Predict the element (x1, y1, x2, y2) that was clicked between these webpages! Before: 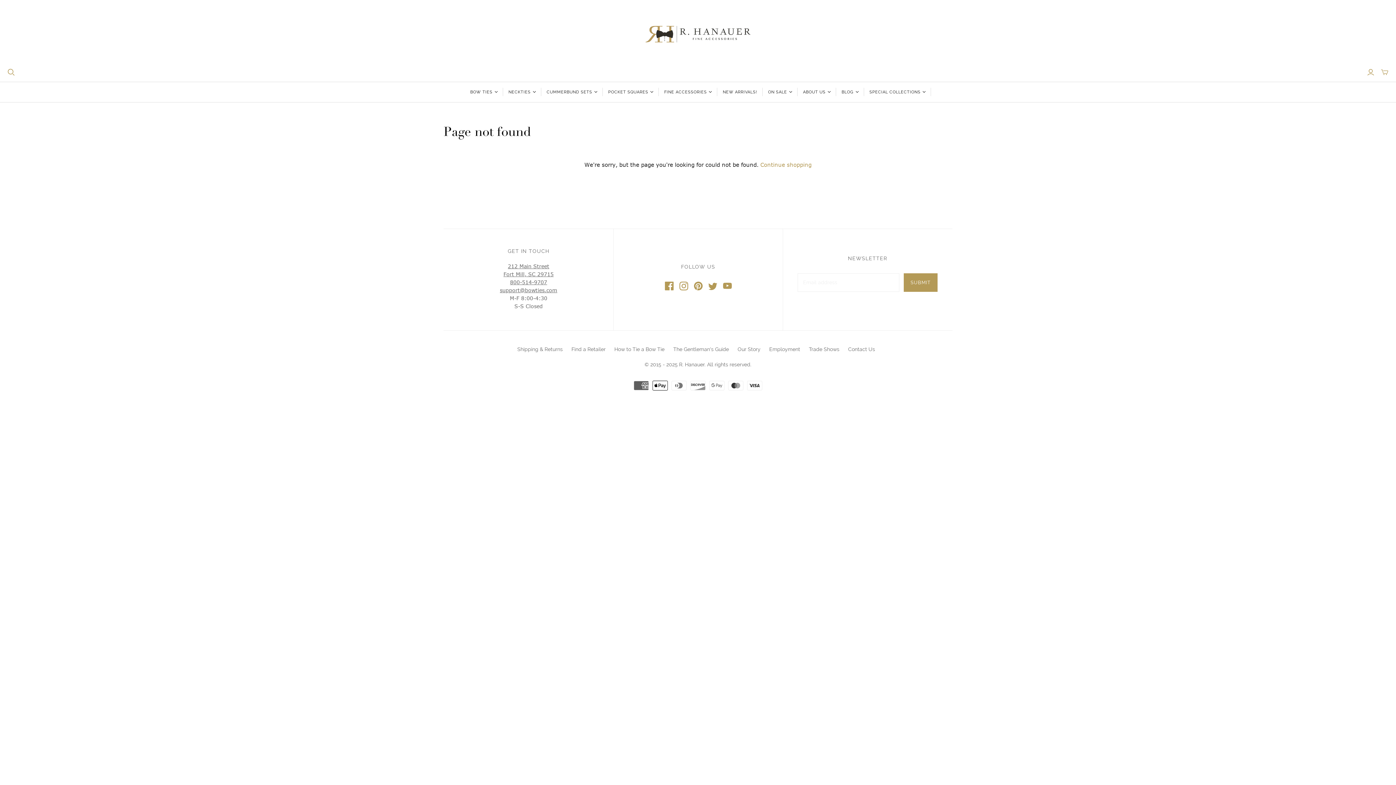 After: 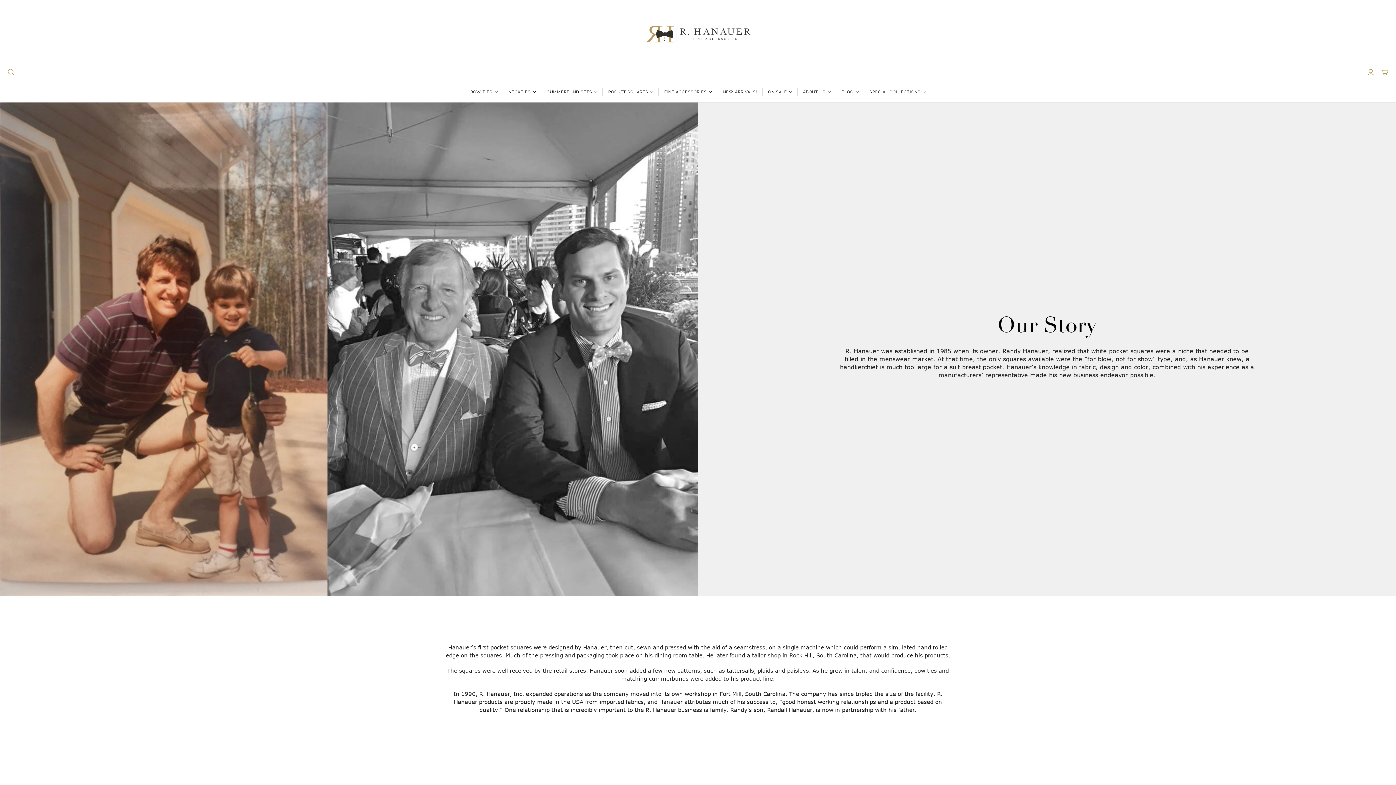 Action: label: Our Story bbox: (737, 346, 760, 352)